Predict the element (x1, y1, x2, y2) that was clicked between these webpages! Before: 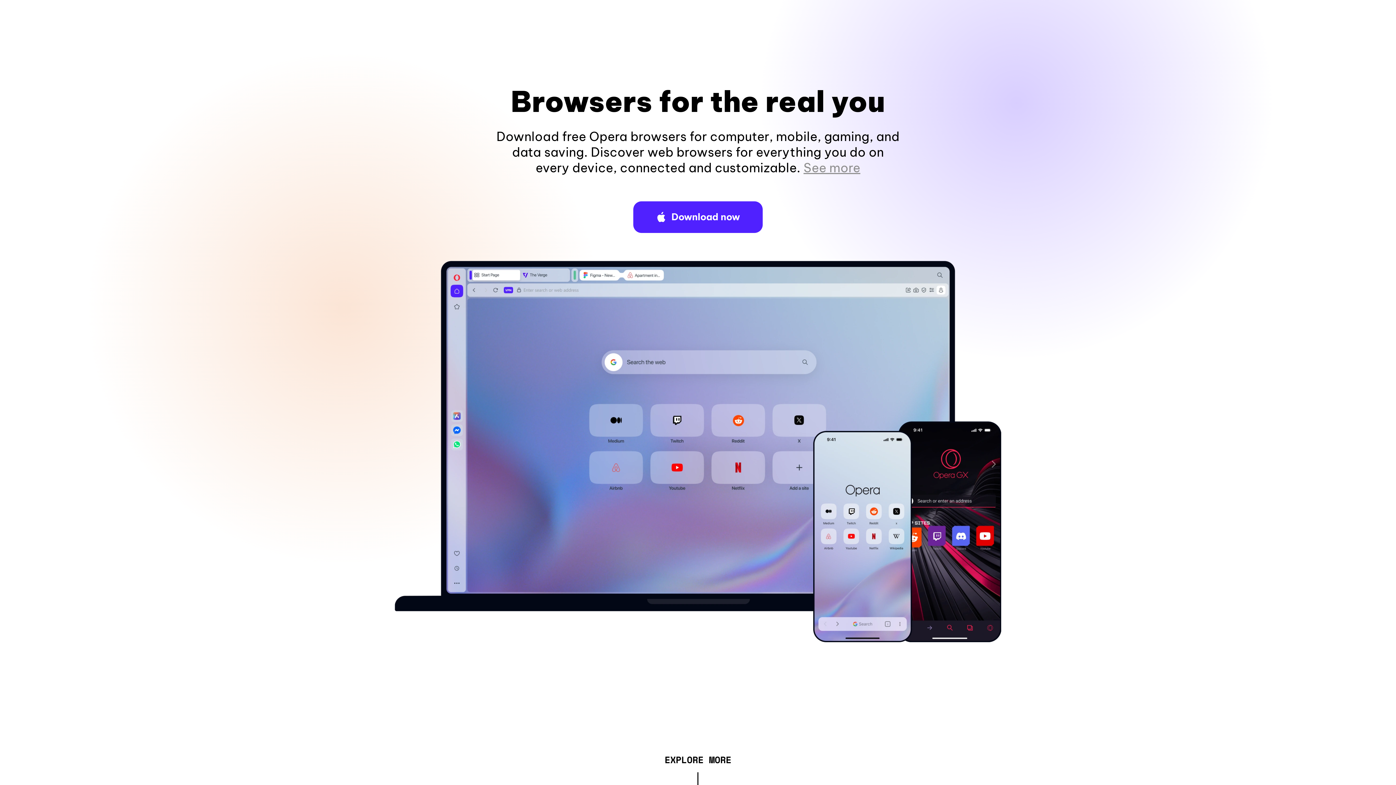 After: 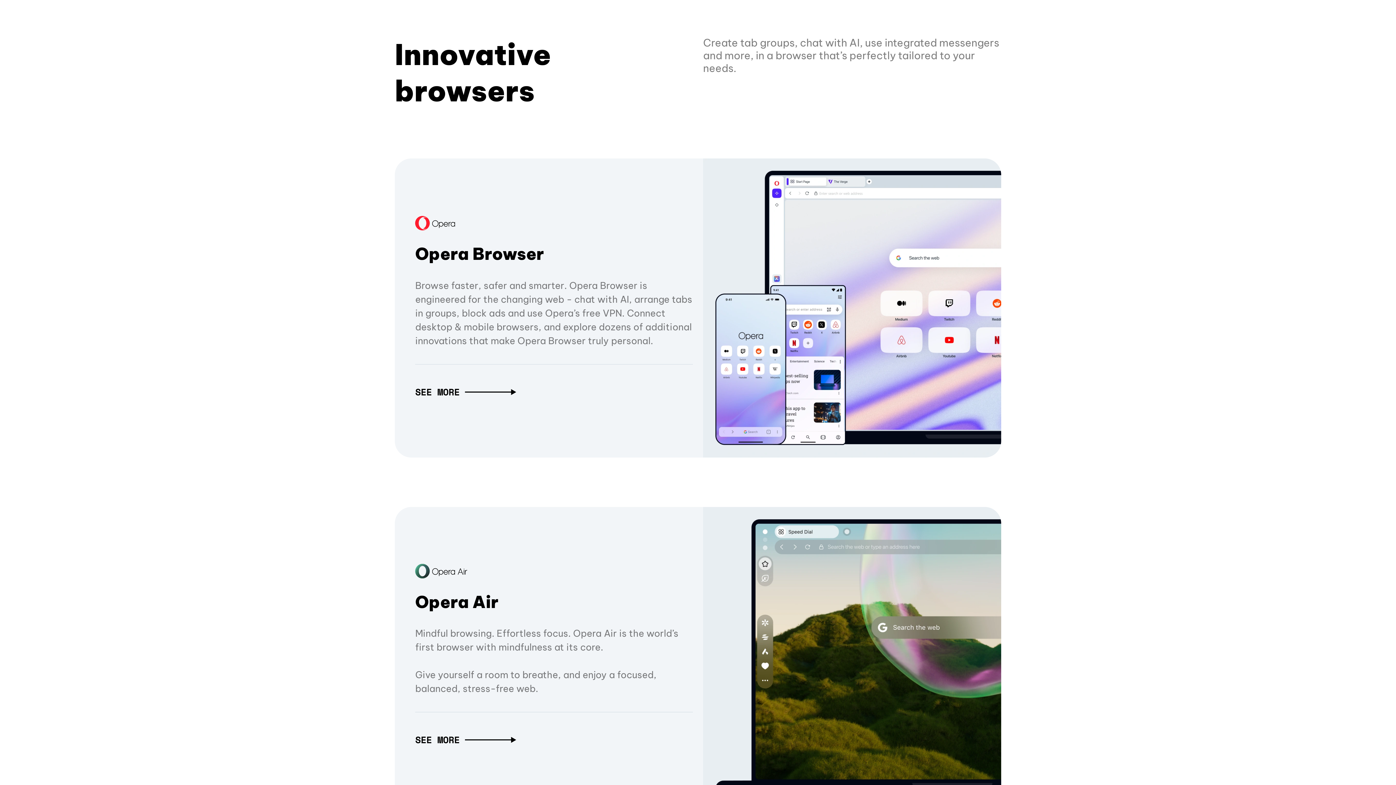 Action: label: EXPLORE MORE bbox: (664, 757, 731, 765)